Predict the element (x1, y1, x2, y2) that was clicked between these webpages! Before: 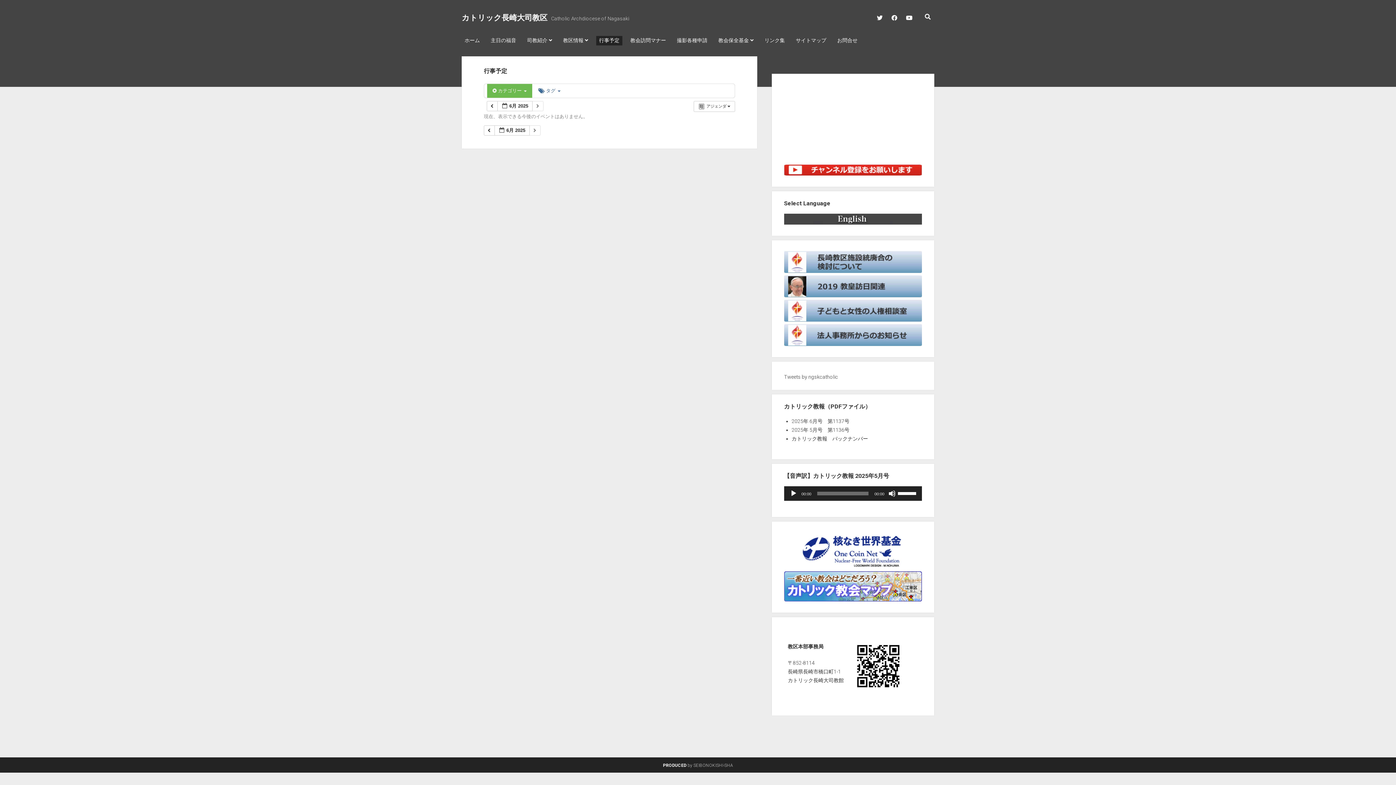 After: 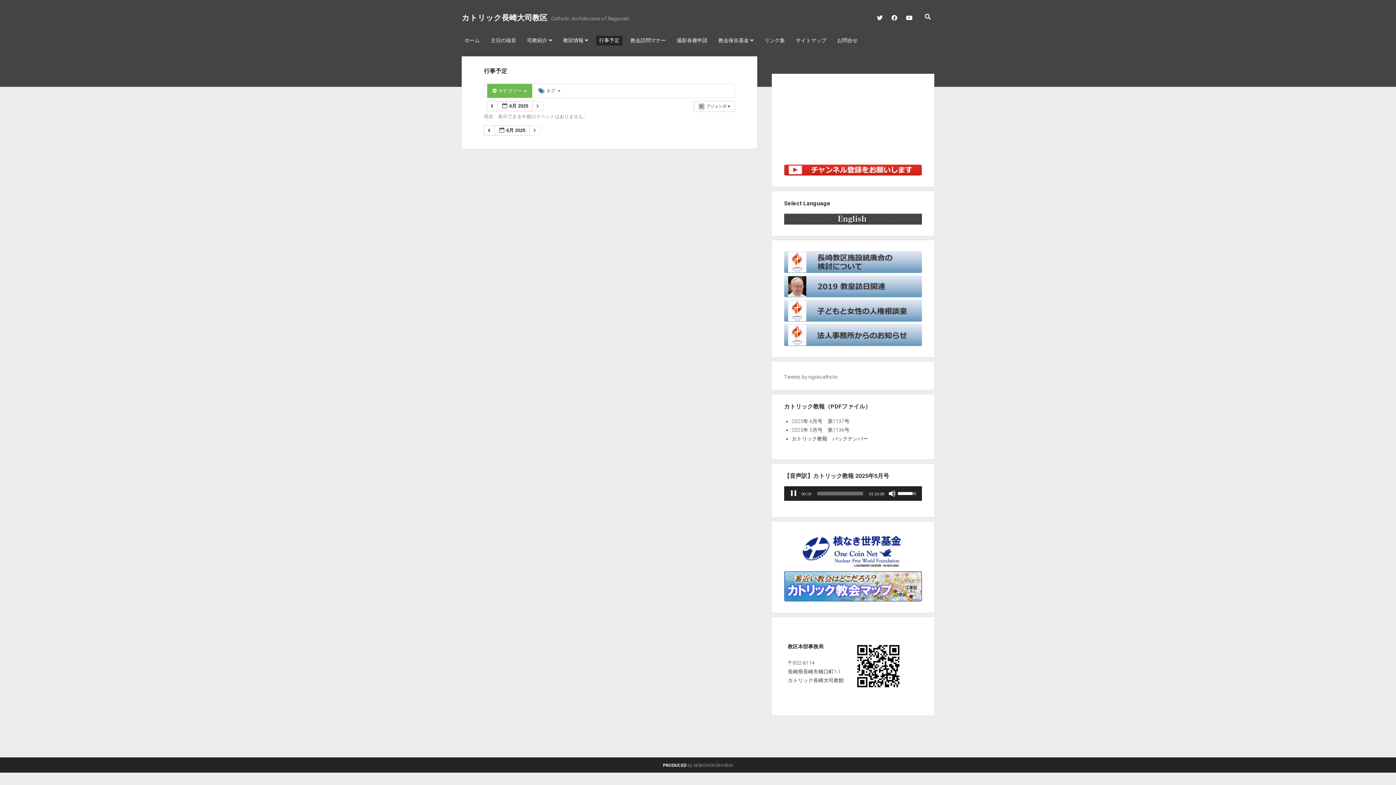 Action: label: 再生 bbox: (790, 490, 797, 497)